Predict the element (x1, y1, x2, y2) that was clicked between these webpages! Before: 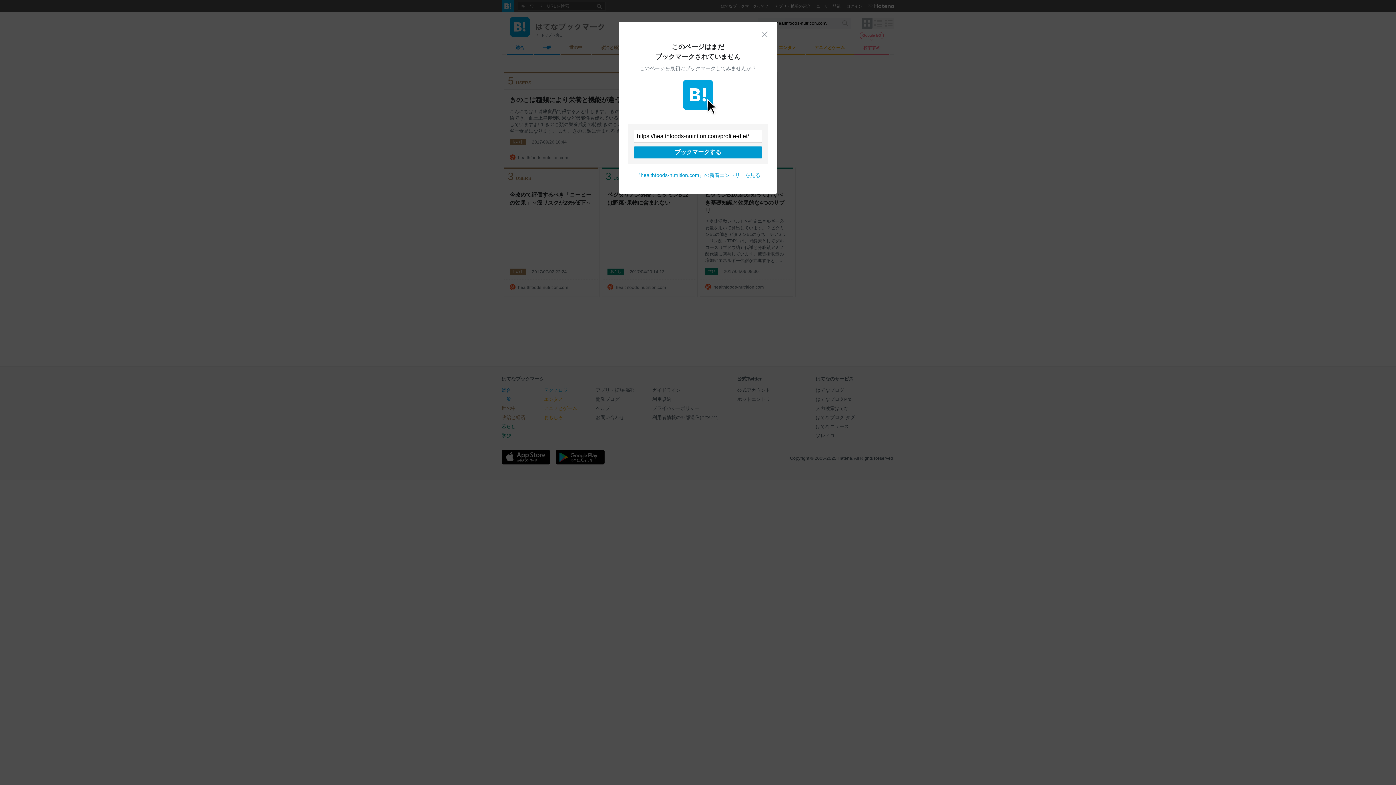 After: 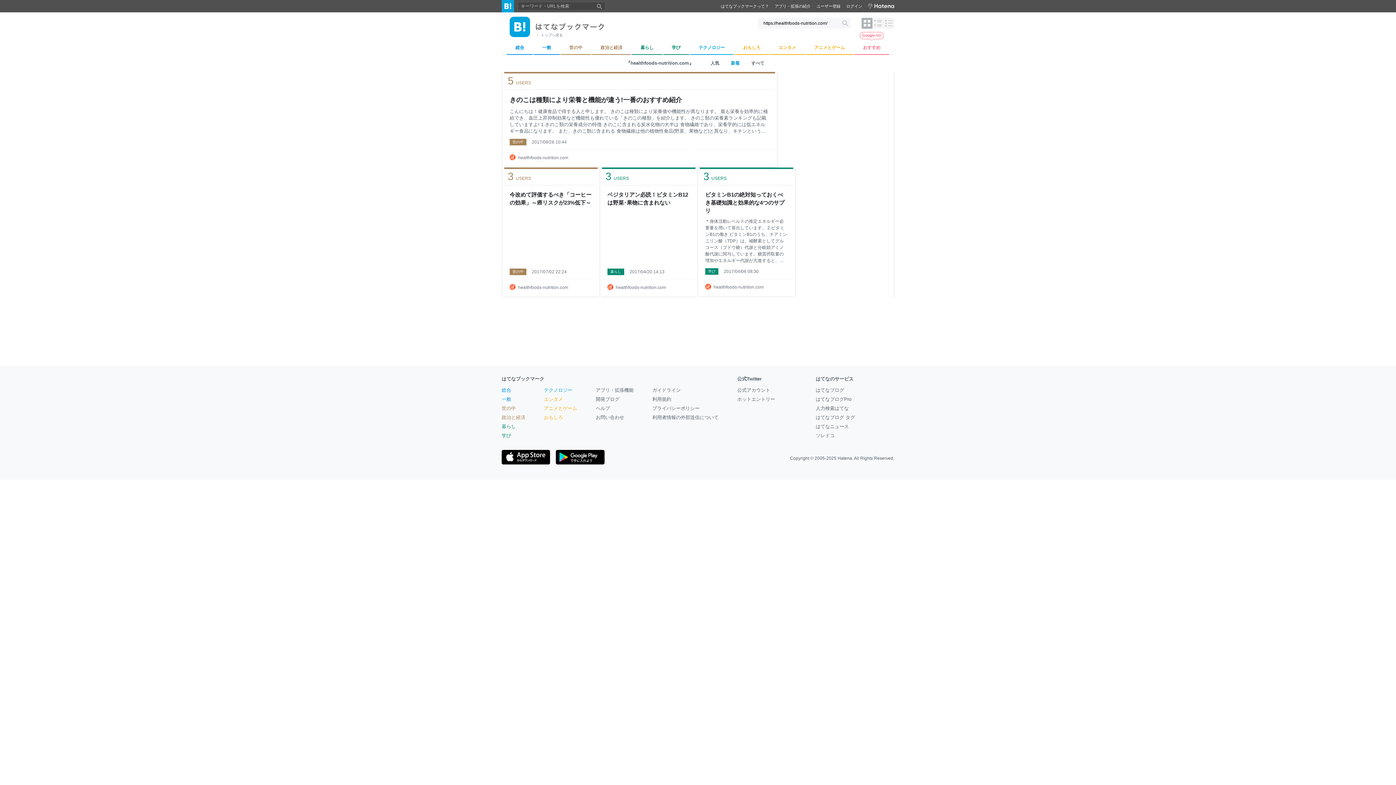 Action: label: 閉じる bbox: (761, 30, 768, 37)